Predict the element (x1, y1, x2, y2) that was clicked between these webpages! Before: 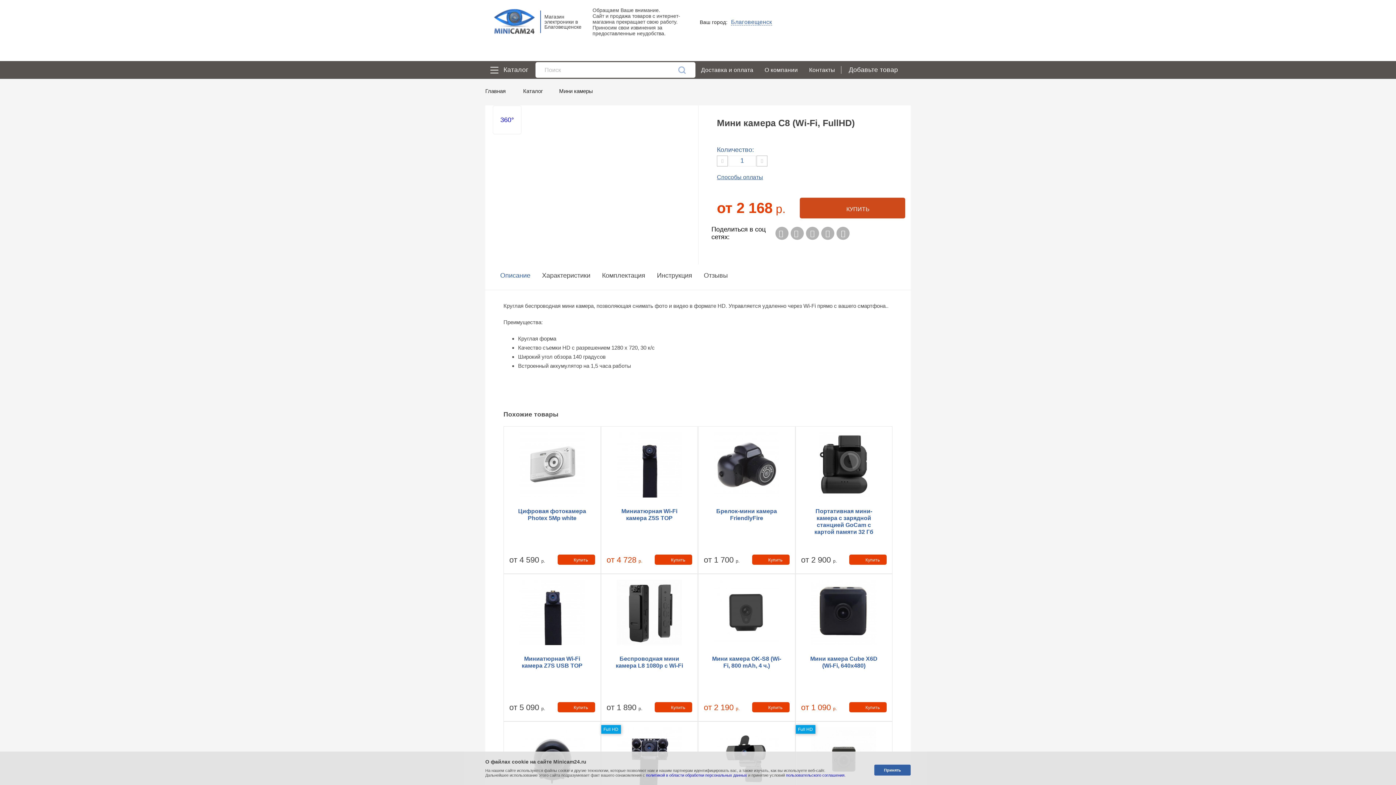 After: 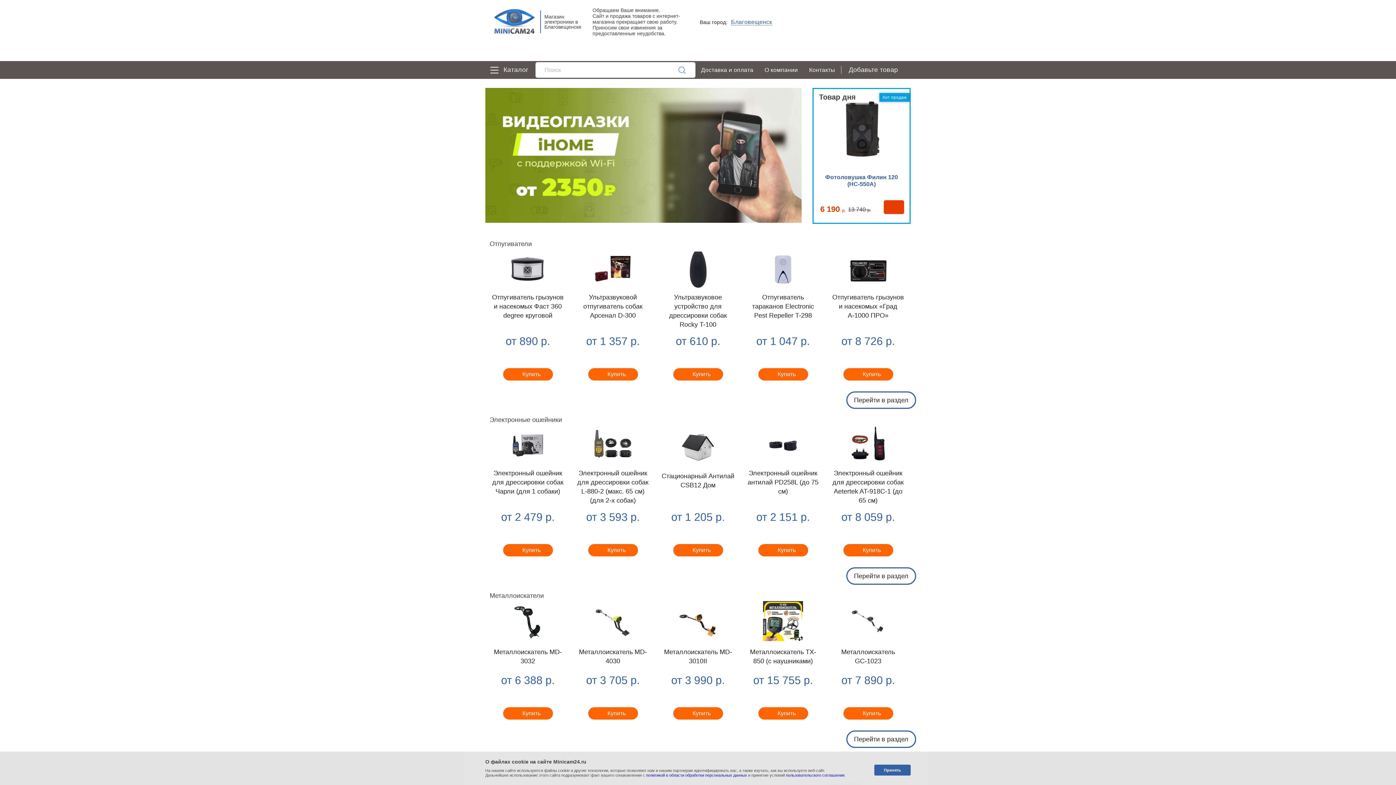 Action: bbox: (494, 29, 534, 34)